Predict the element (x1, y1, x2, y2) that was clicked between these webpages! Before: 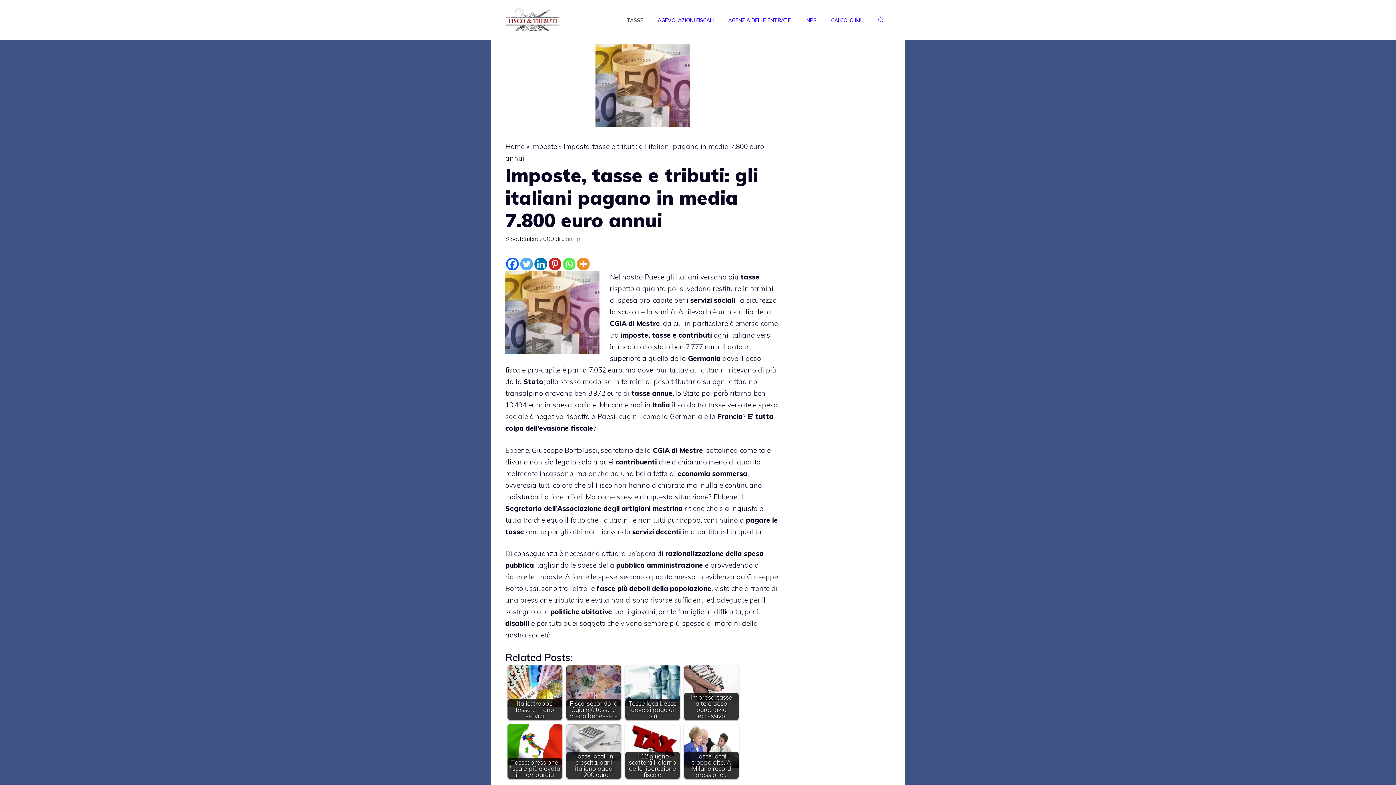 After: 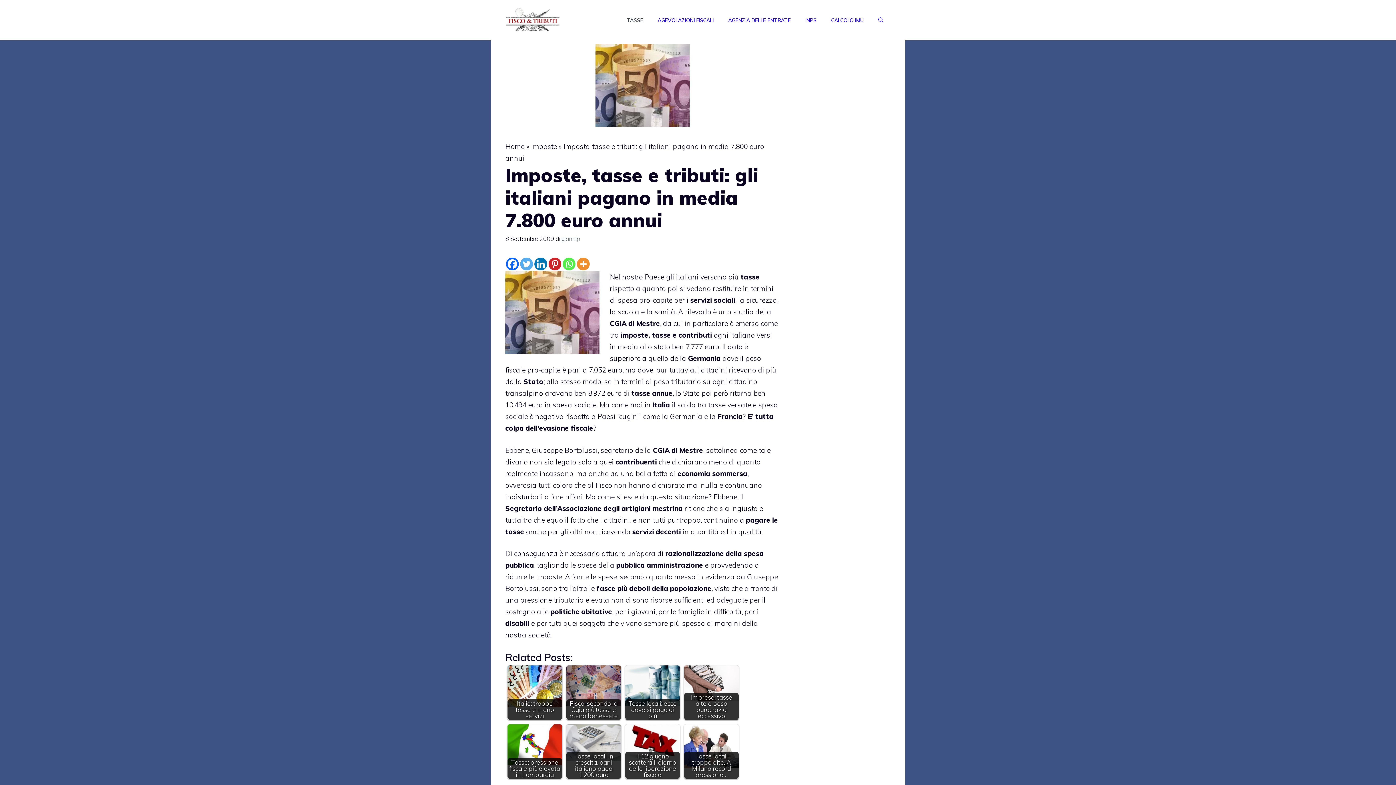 Action: label: peso tributario su ogni cittadino bbox: (653, 377, 757, 386)